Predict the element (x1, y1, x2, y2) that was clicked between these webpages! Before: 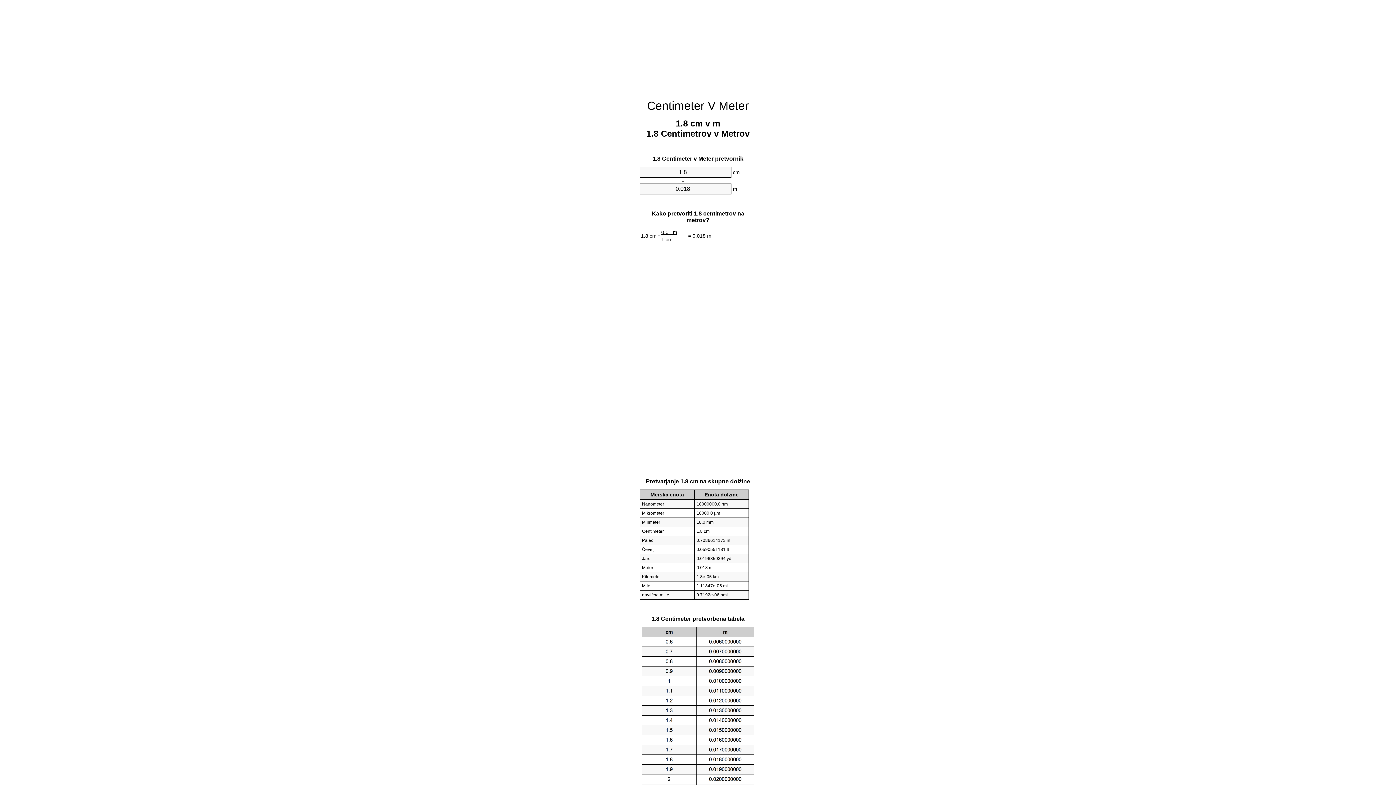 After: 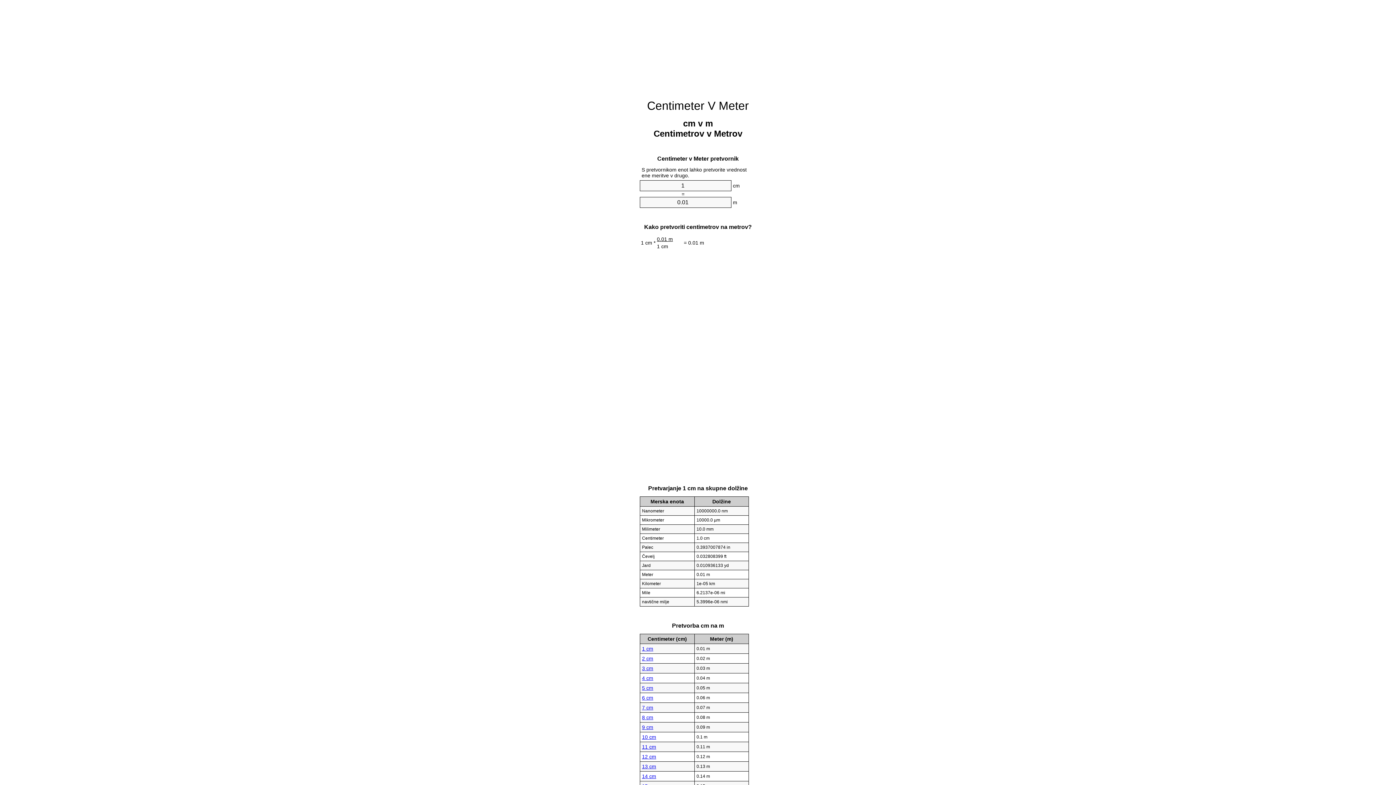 Action: label: Centimeter V Meter bbox: (647, 99, 749, 112)